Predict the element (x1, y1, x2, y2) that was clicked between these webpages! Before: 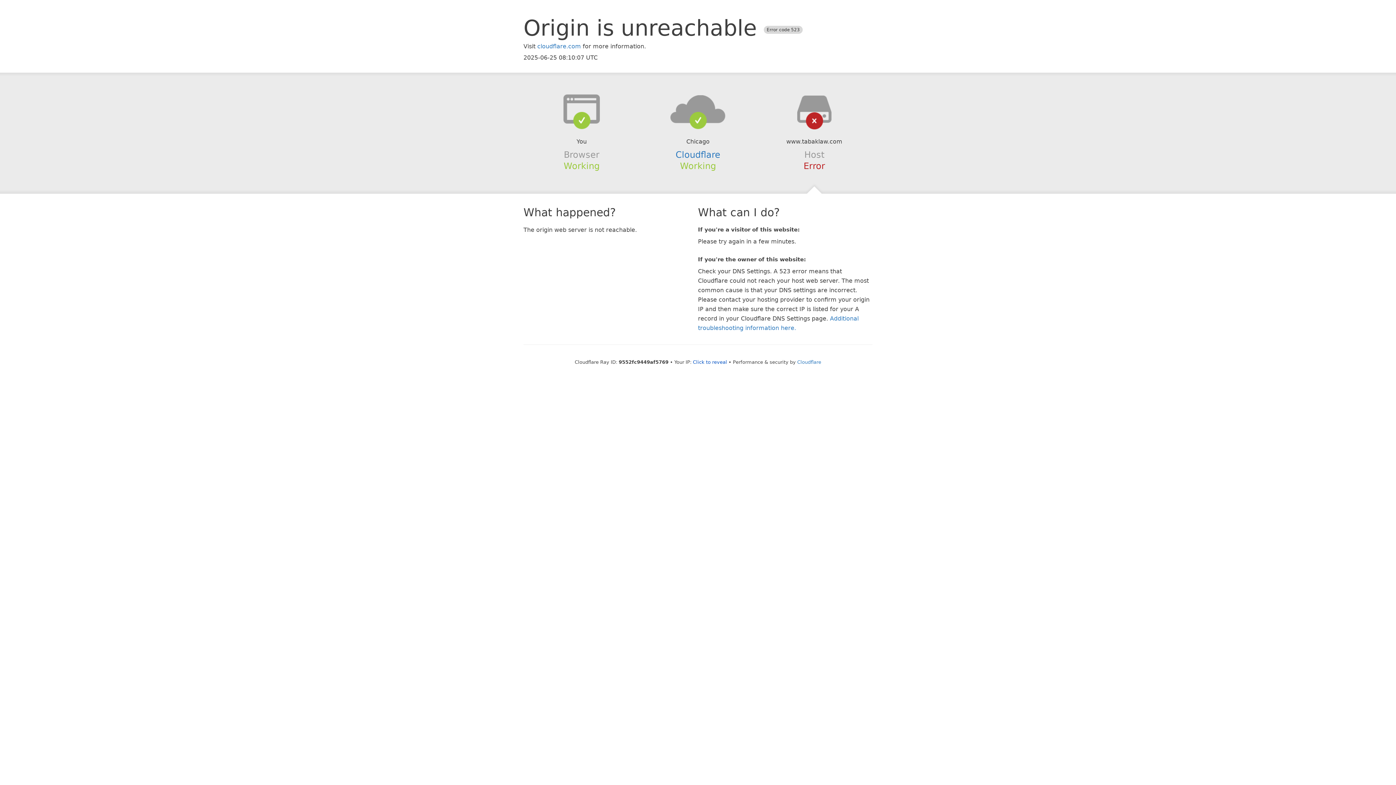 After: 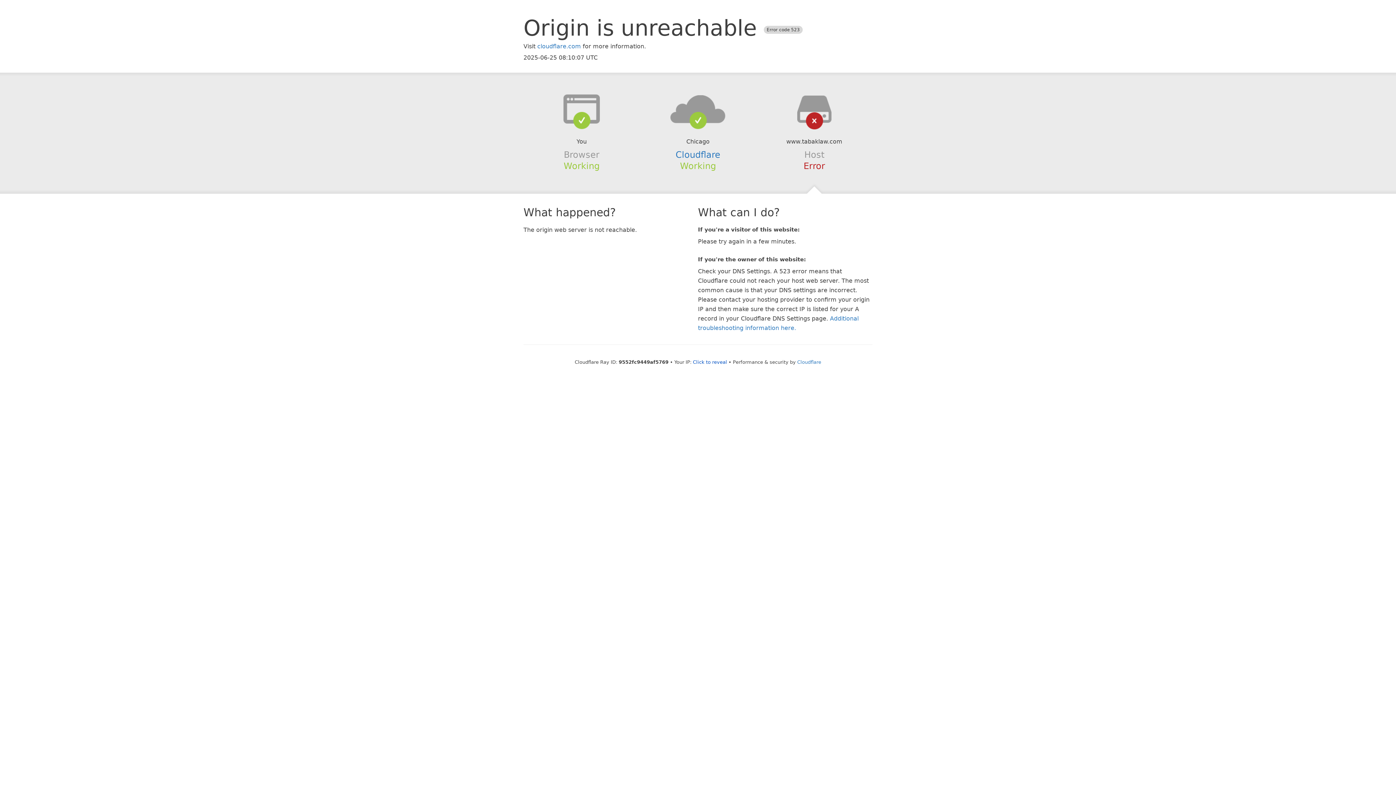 Action: bbox: (639, 94, 756, 123)